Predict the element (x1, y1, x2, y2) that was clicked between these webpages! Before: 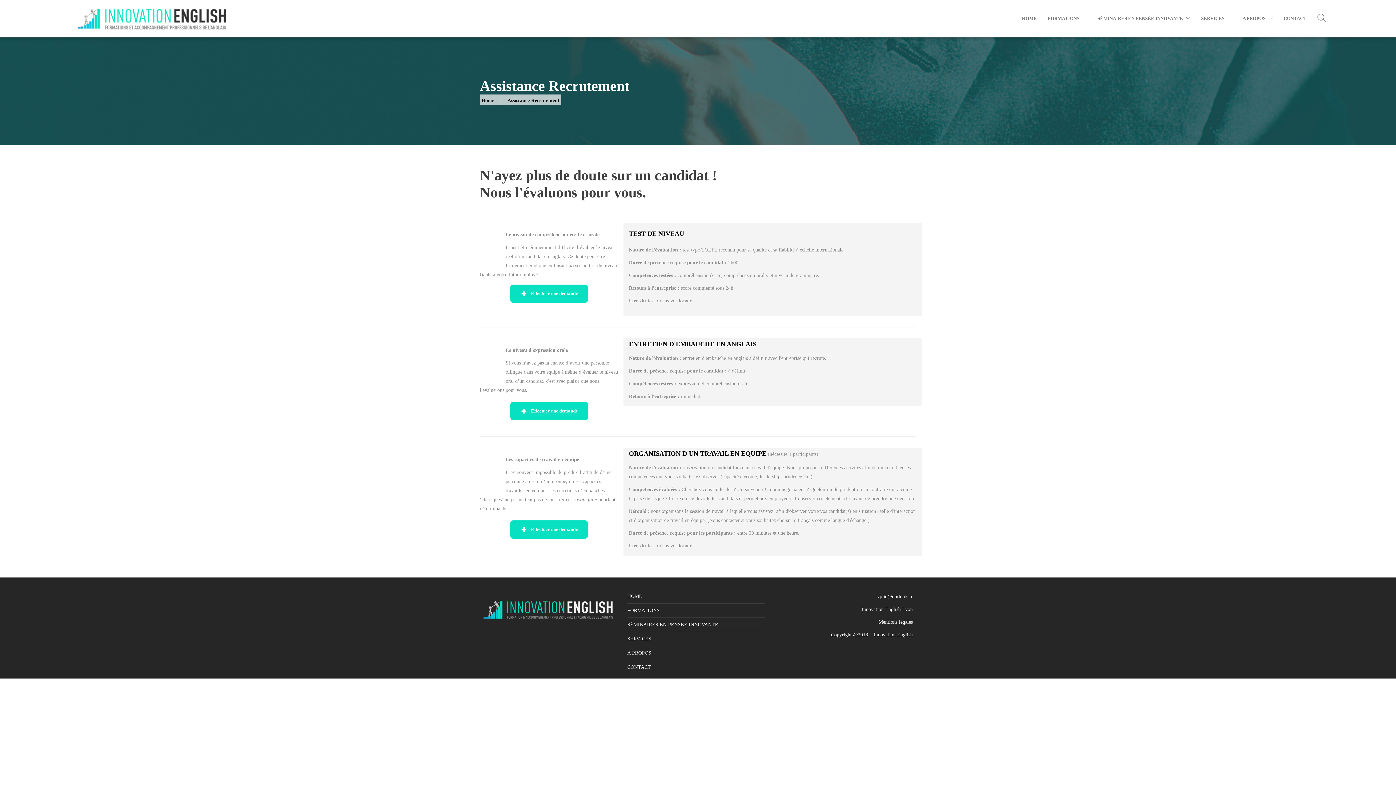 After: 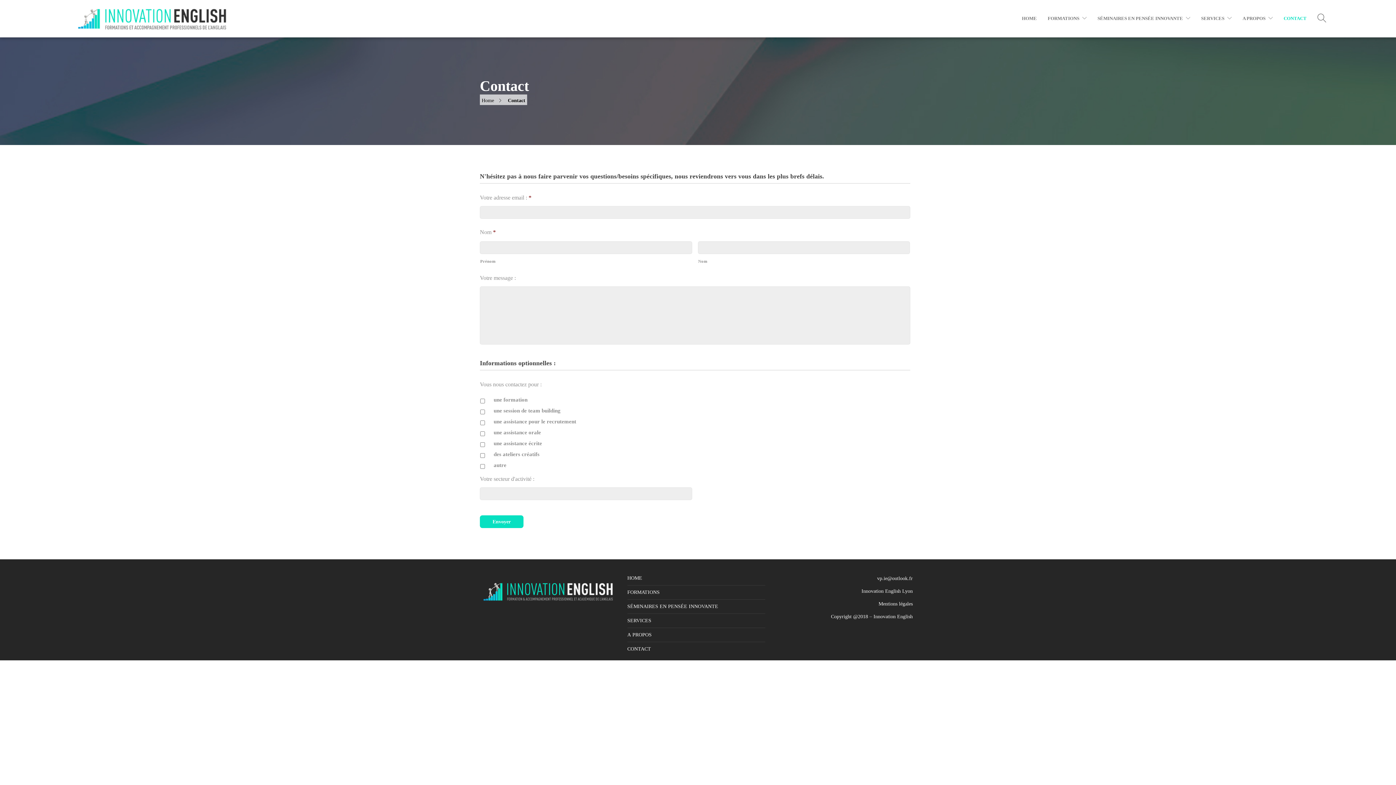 Action: bbox: (627, 663, 765, 671) label: CONTACT